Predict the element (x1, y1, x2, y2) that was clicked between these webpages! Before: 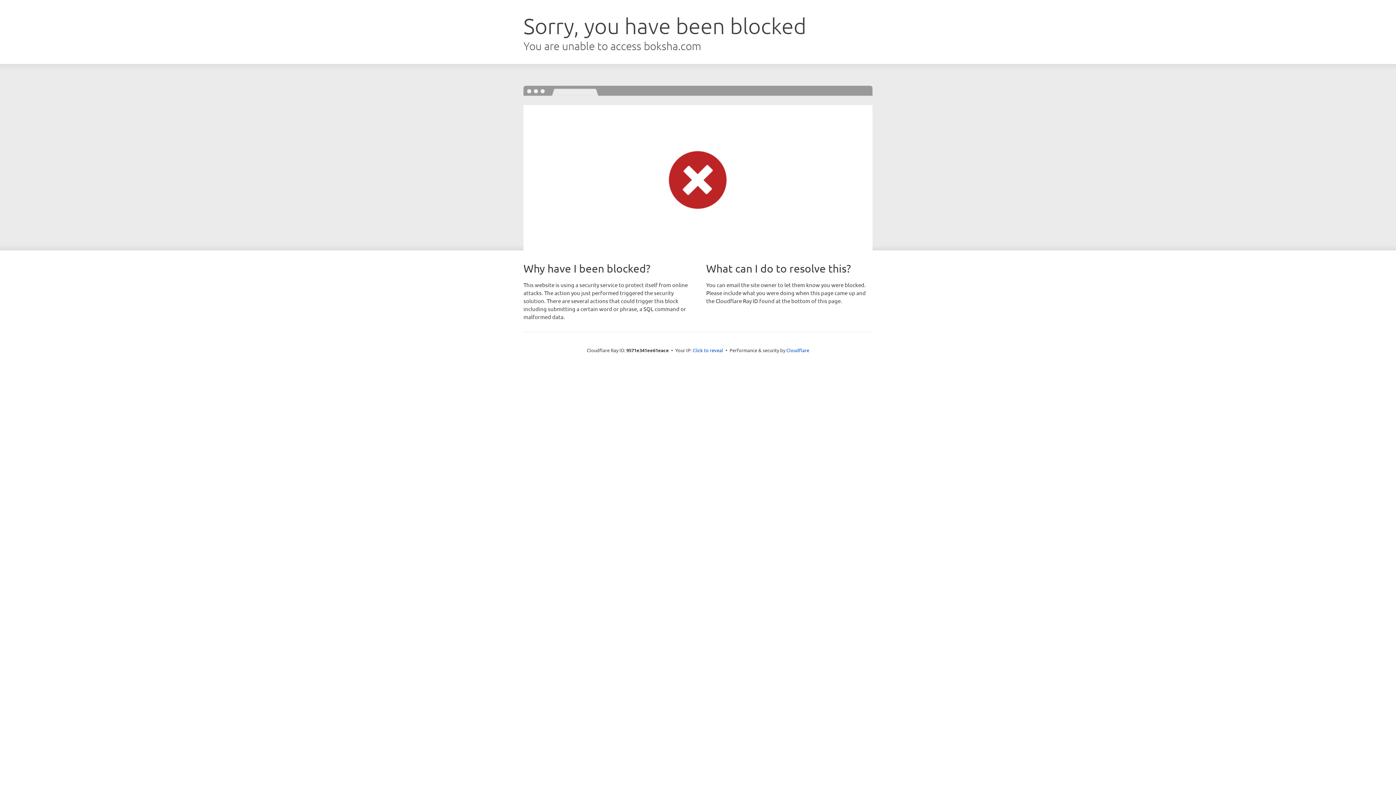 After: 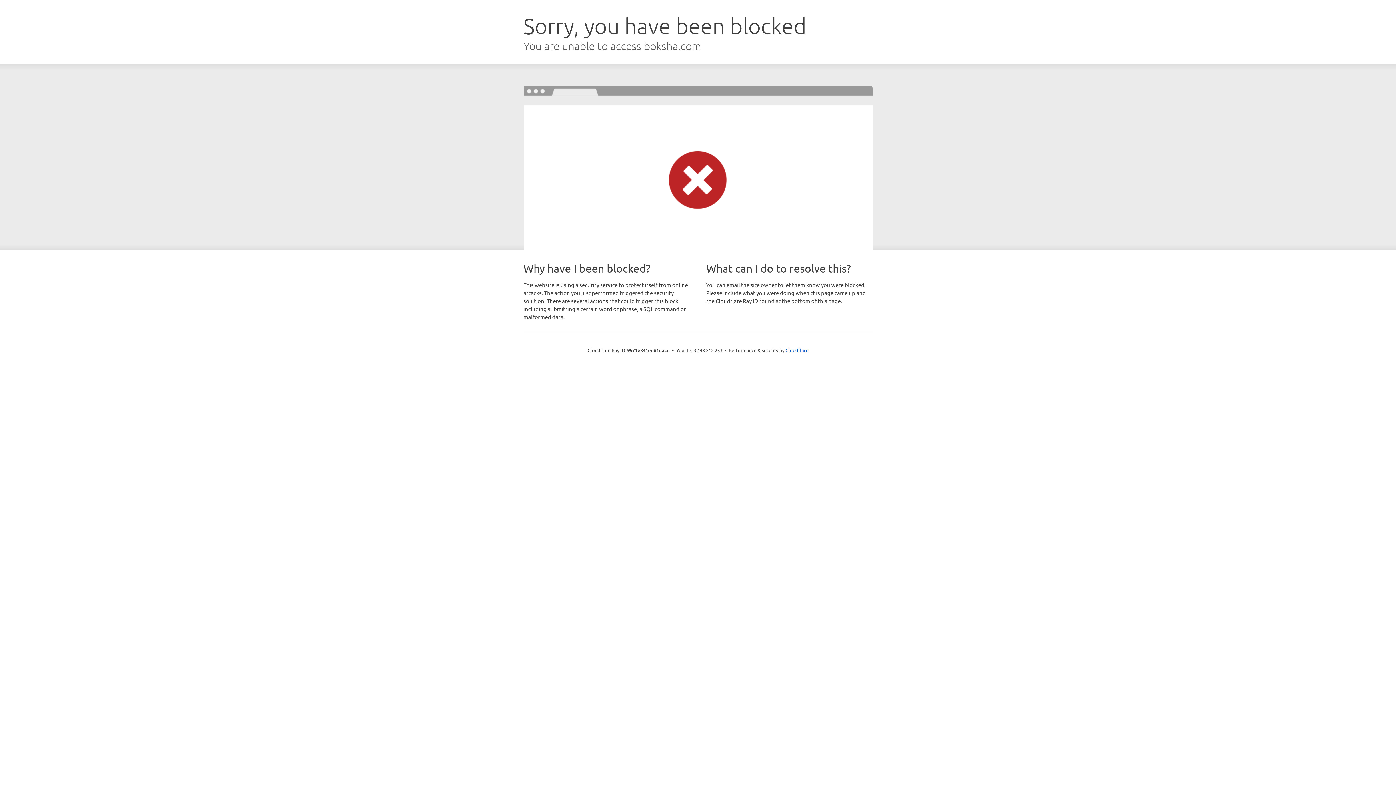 Action: label: Click to reveal bbox: (692, 346, 723, 353)